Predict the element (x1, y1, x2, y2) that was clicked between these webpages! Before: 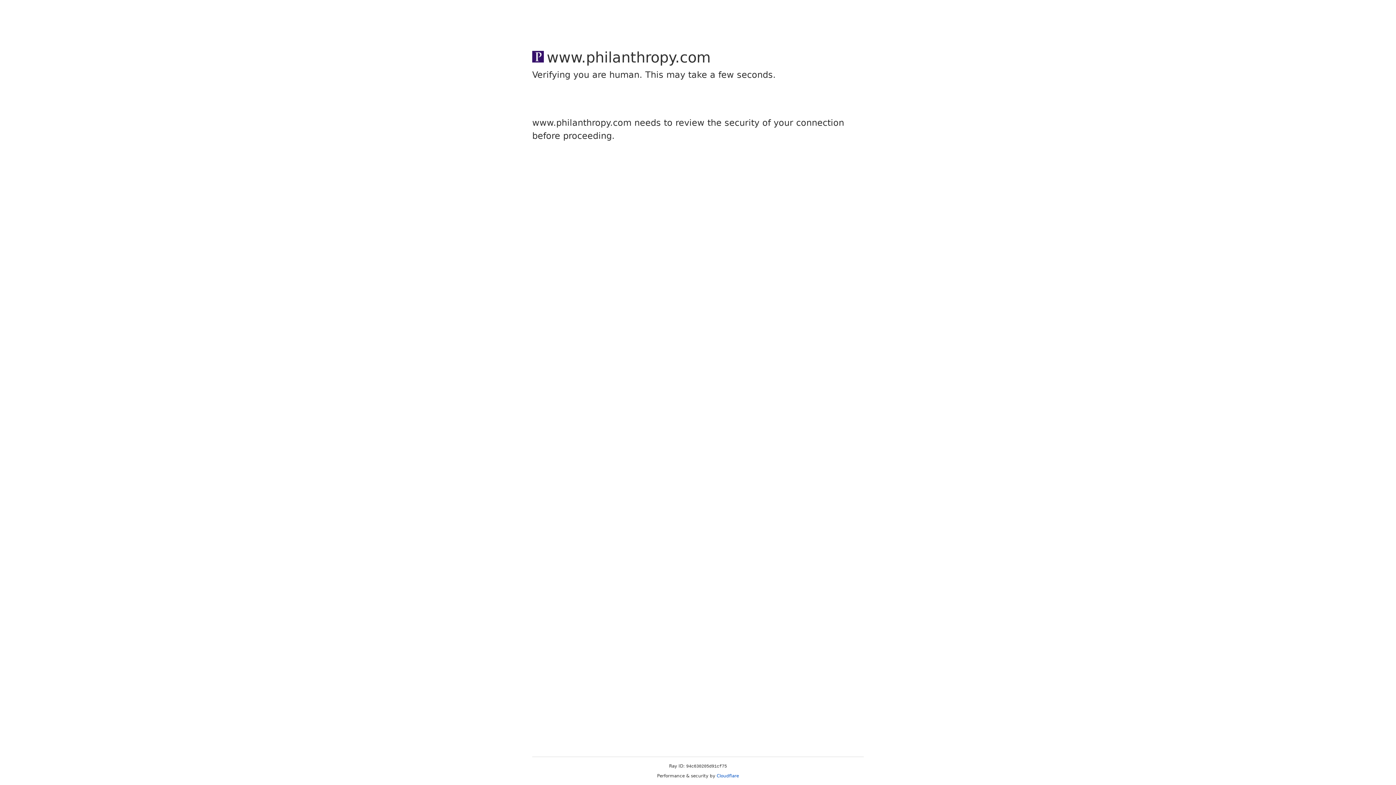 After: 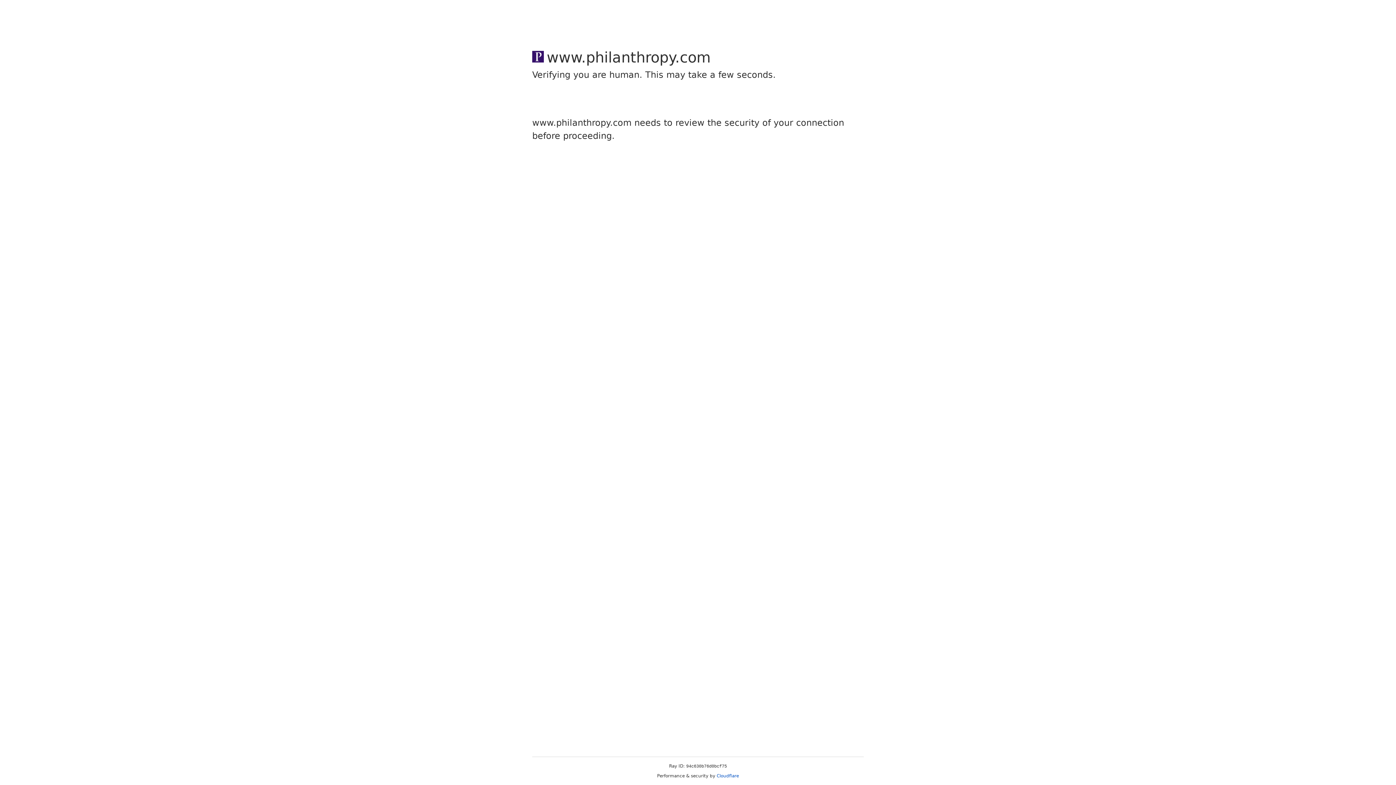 Action: bbox: (716, 773, 739, 778) label: Cloudflare